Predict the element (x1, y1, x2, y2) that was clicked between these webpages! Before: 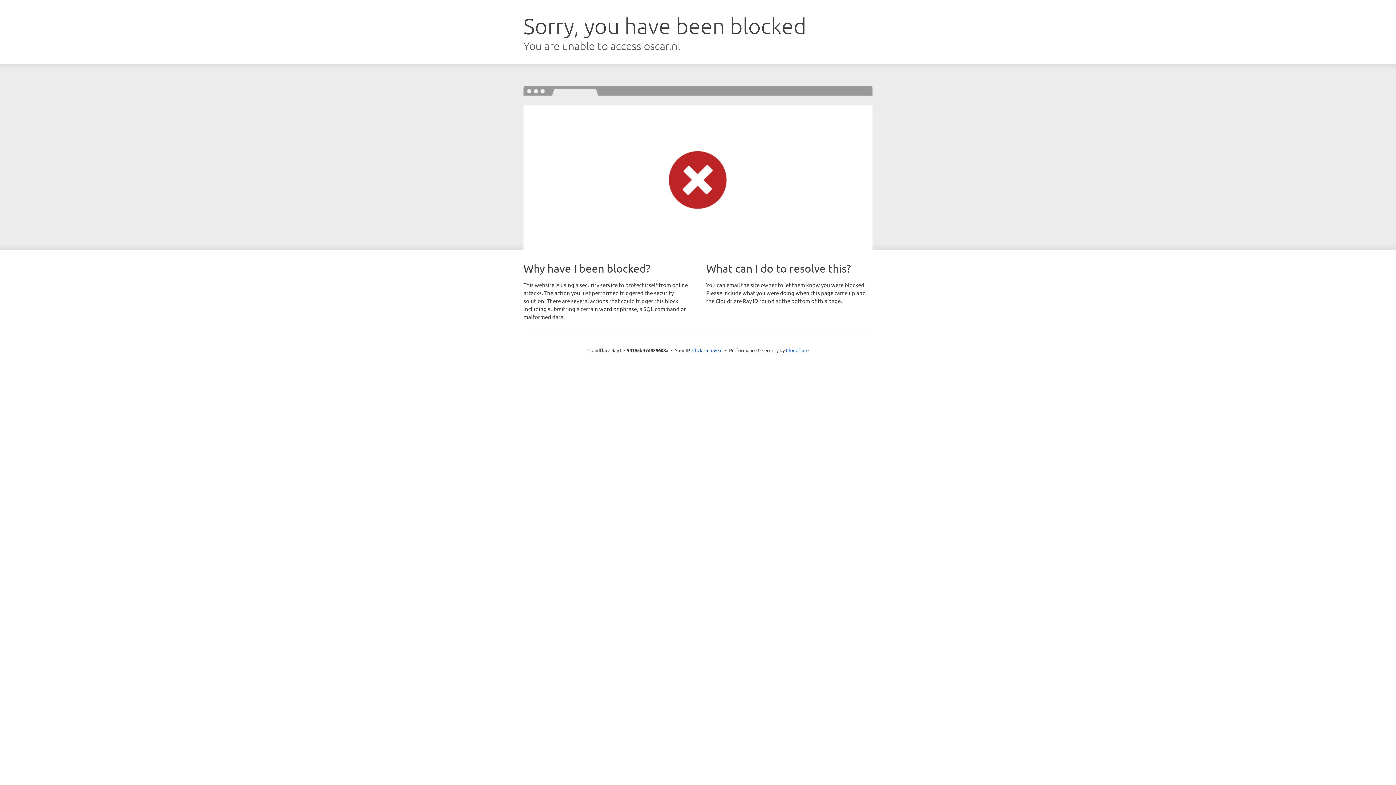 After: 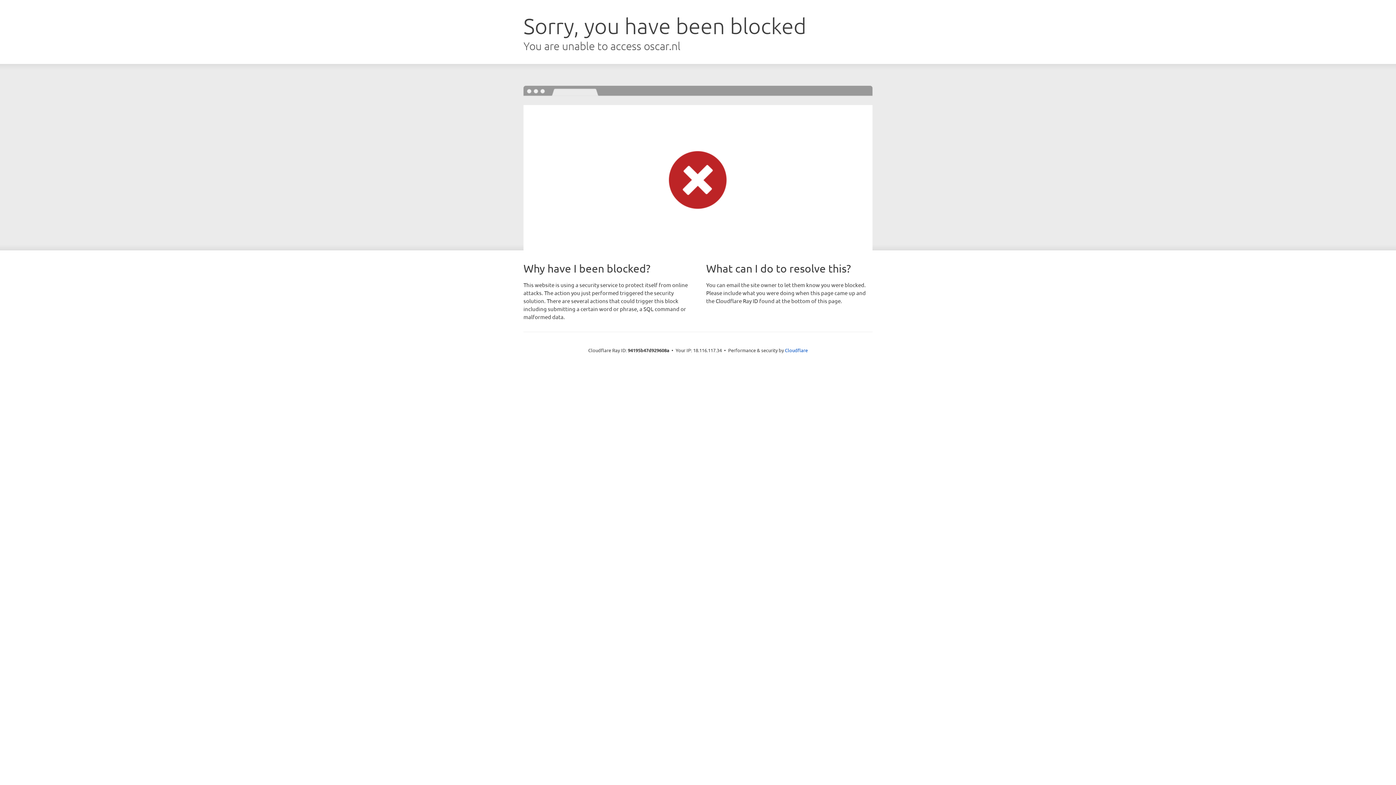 Action: label: Click to reveal bbox: (692, 346, 722, 353)